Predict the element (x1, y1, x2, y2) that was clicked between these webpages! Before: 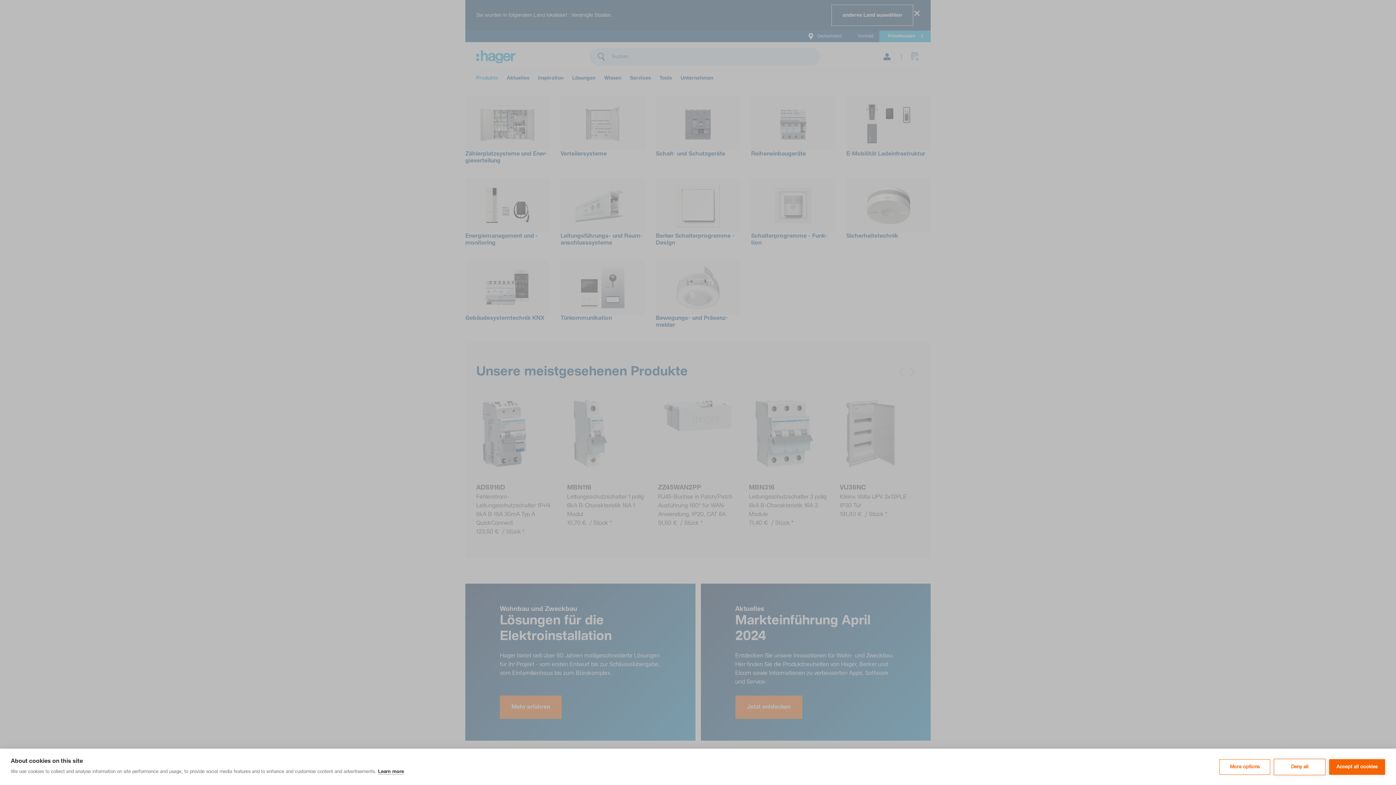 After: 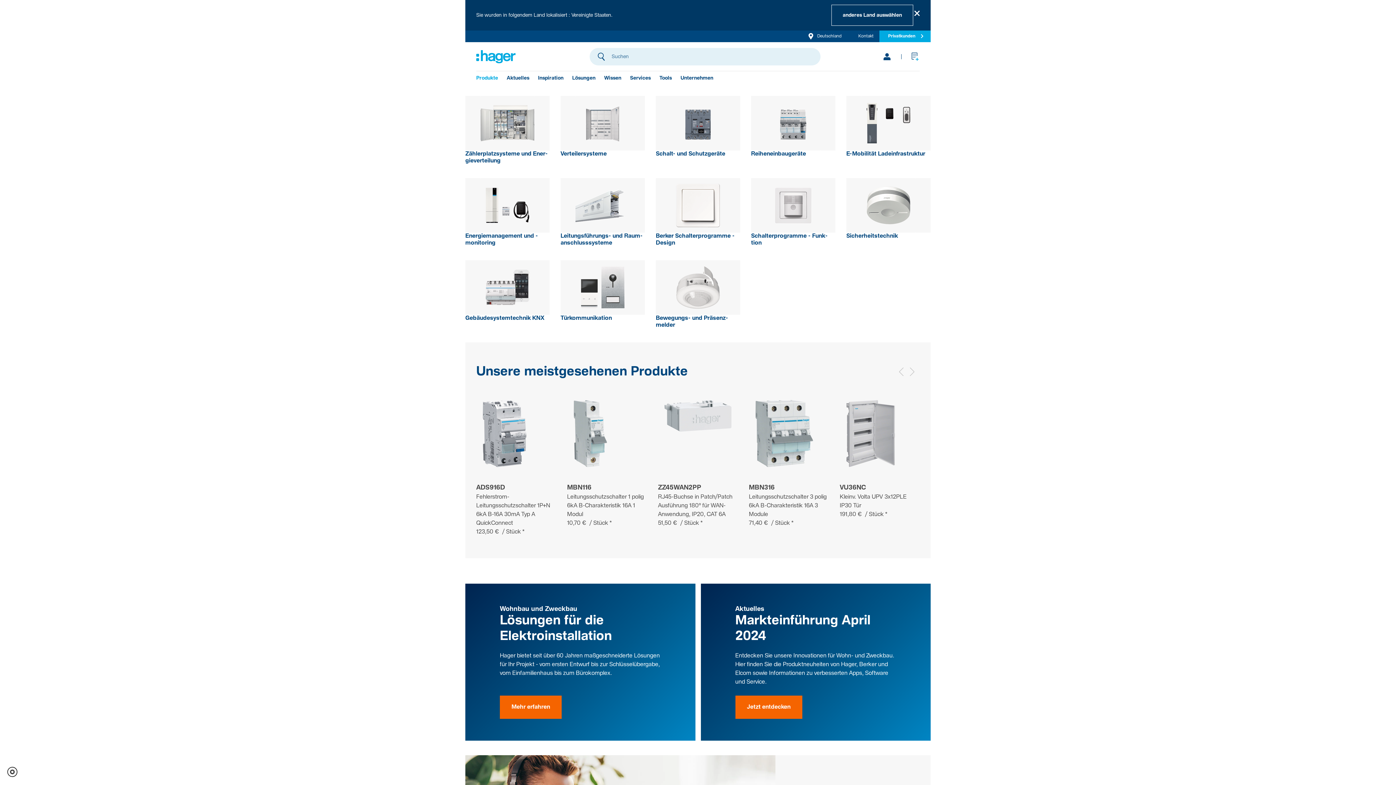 Action: bbox: (1274, 759, 1325, 775) label: Deny all